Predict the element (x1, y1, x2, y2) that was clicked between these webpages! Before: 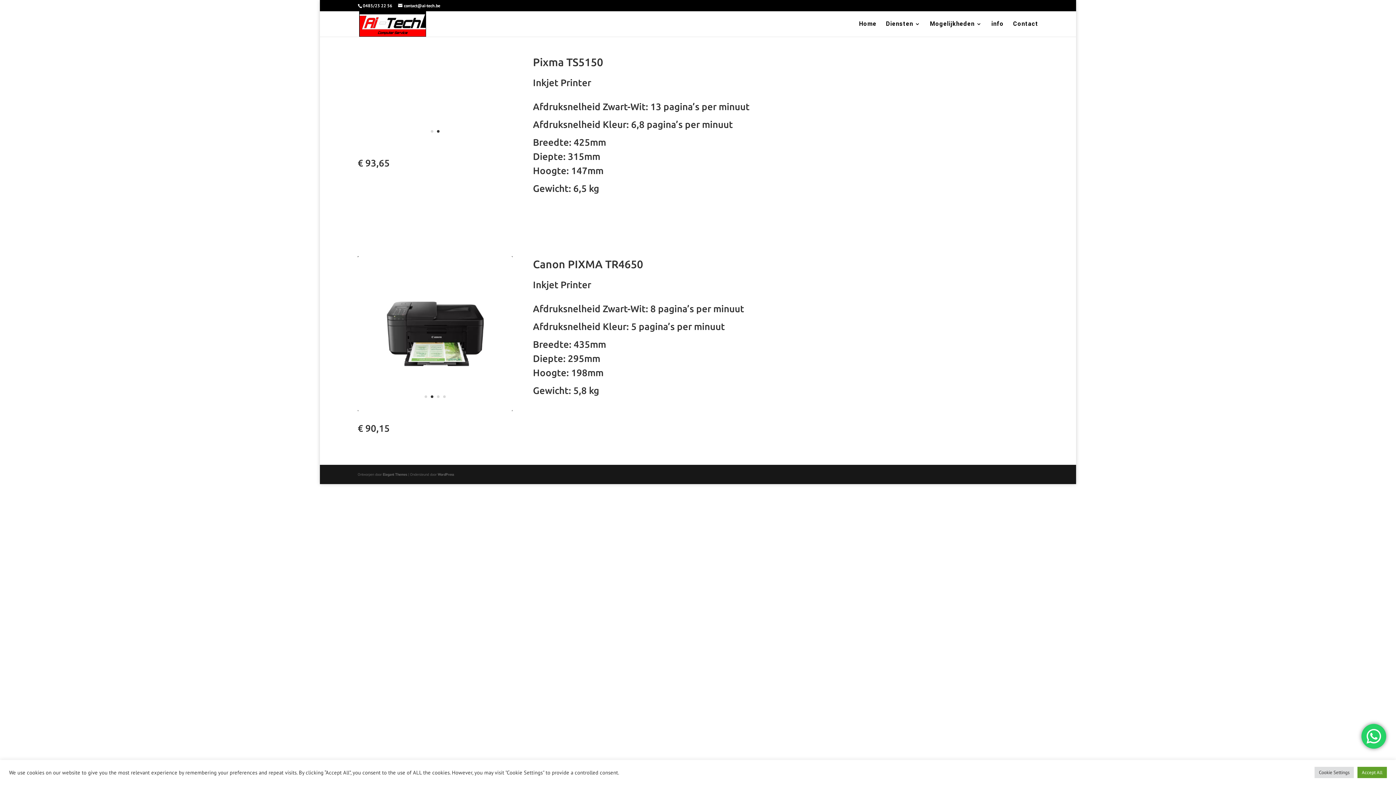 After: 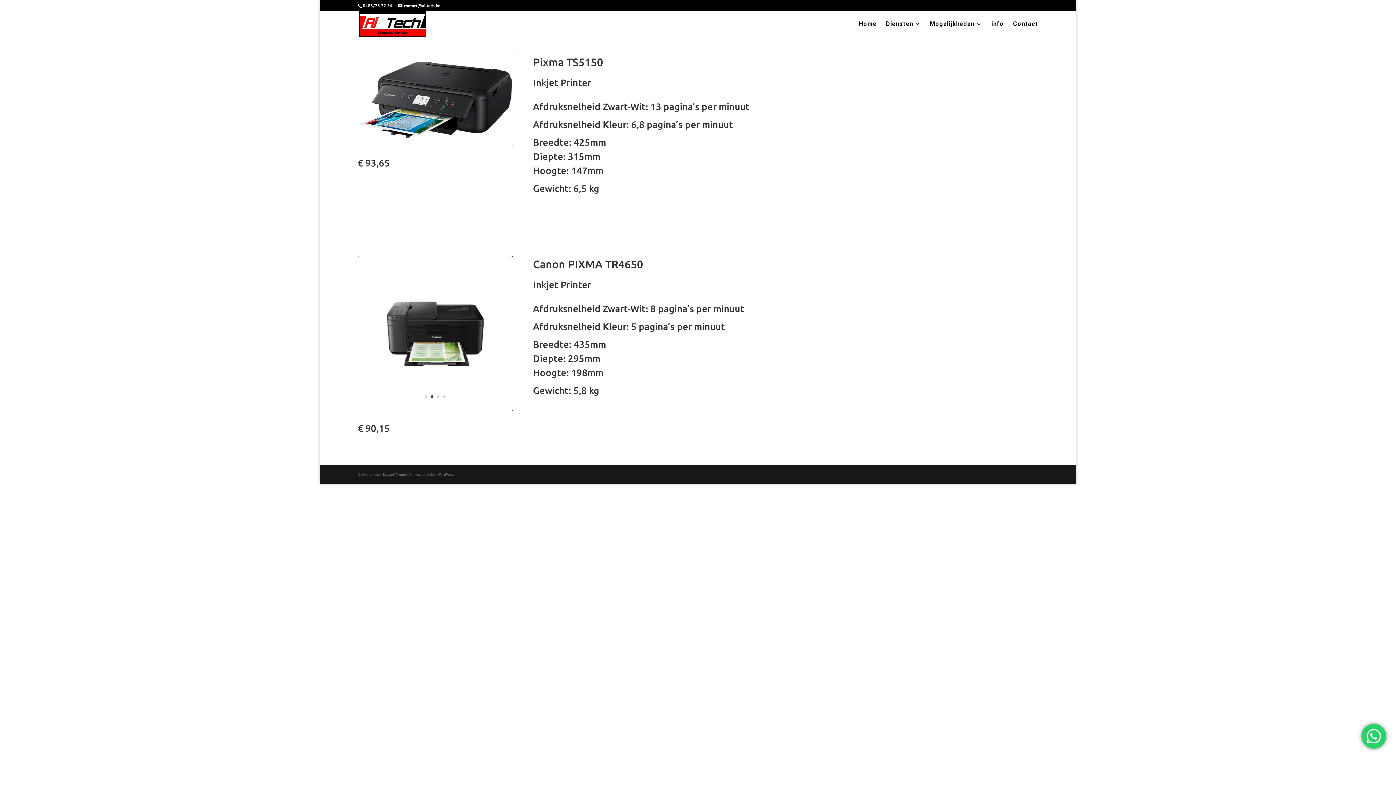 Action: bbox: (1357, 767, 1387, 778) label: Accept All